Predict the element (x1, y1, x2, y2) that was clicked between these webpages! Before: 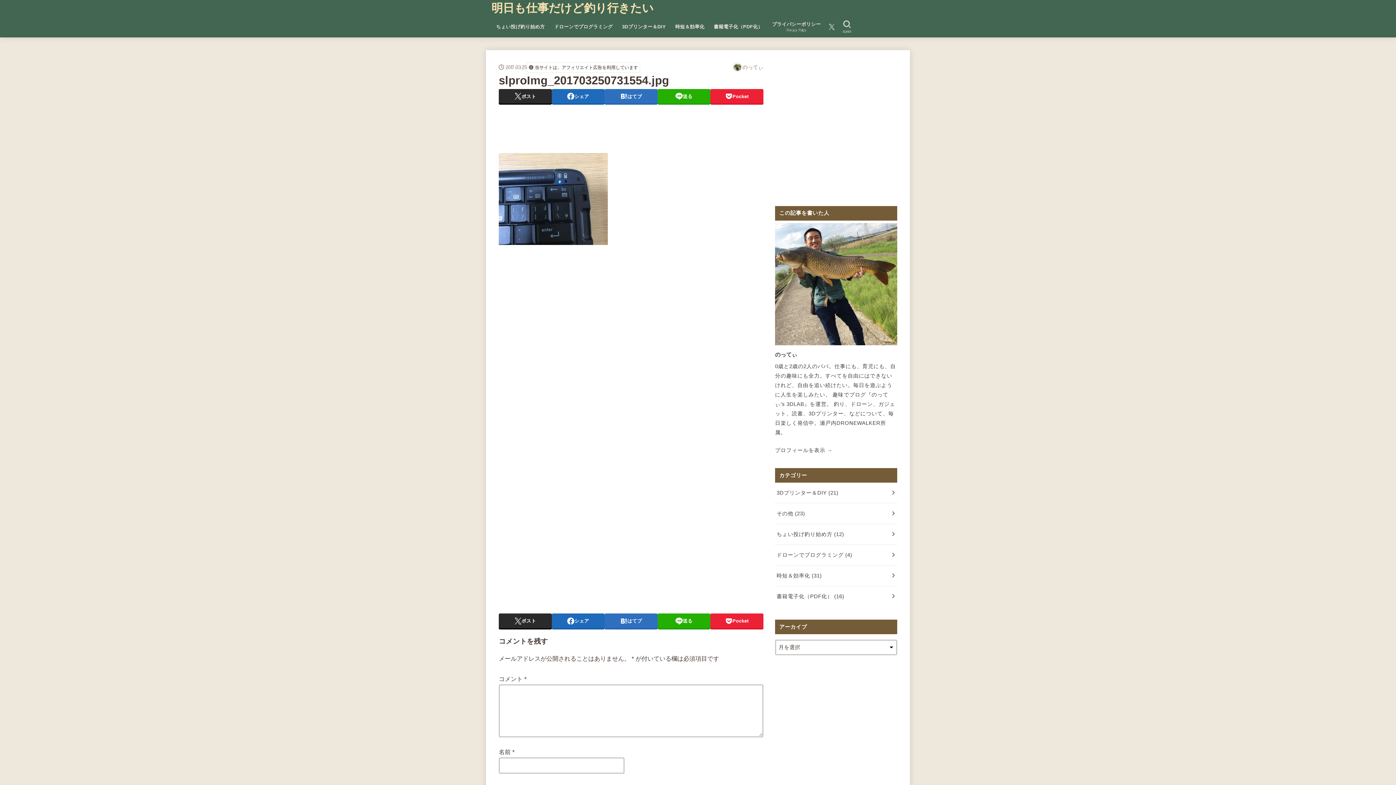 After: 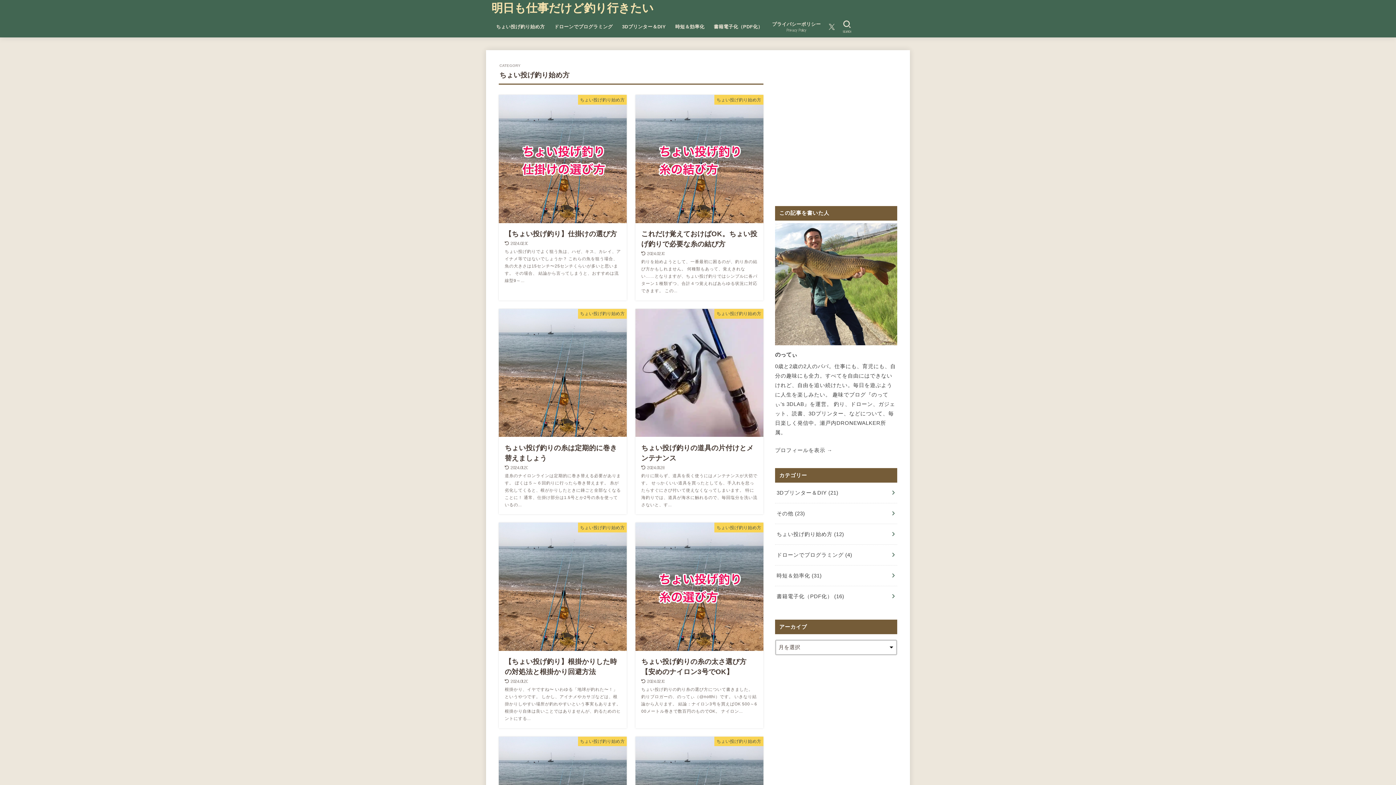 Action: bbox: (491, 19, 549, 34) label: ちょい投げ釣り始め方